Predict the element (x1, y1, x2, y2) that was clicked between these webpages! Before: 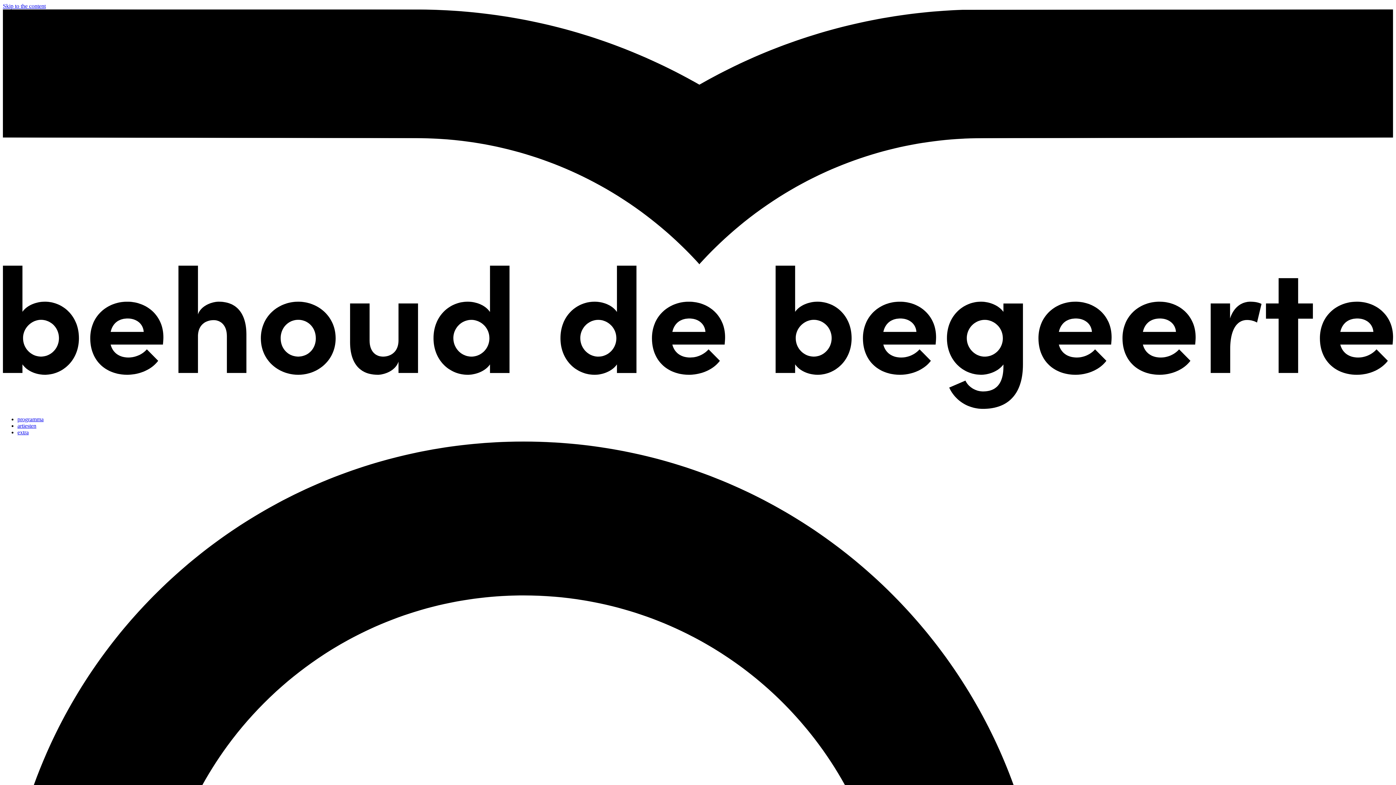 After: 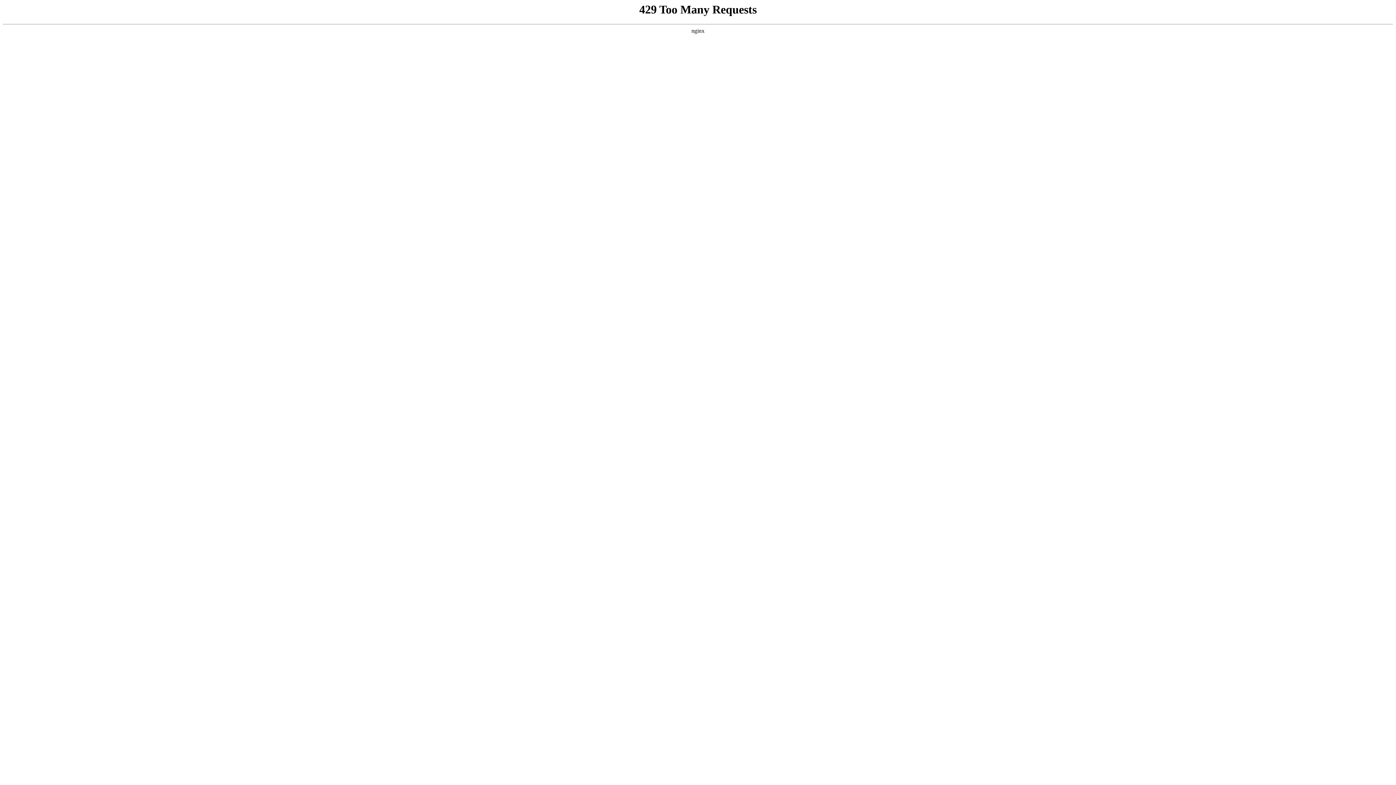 Action: bbox: (17, 429, 28, 435) label: extra